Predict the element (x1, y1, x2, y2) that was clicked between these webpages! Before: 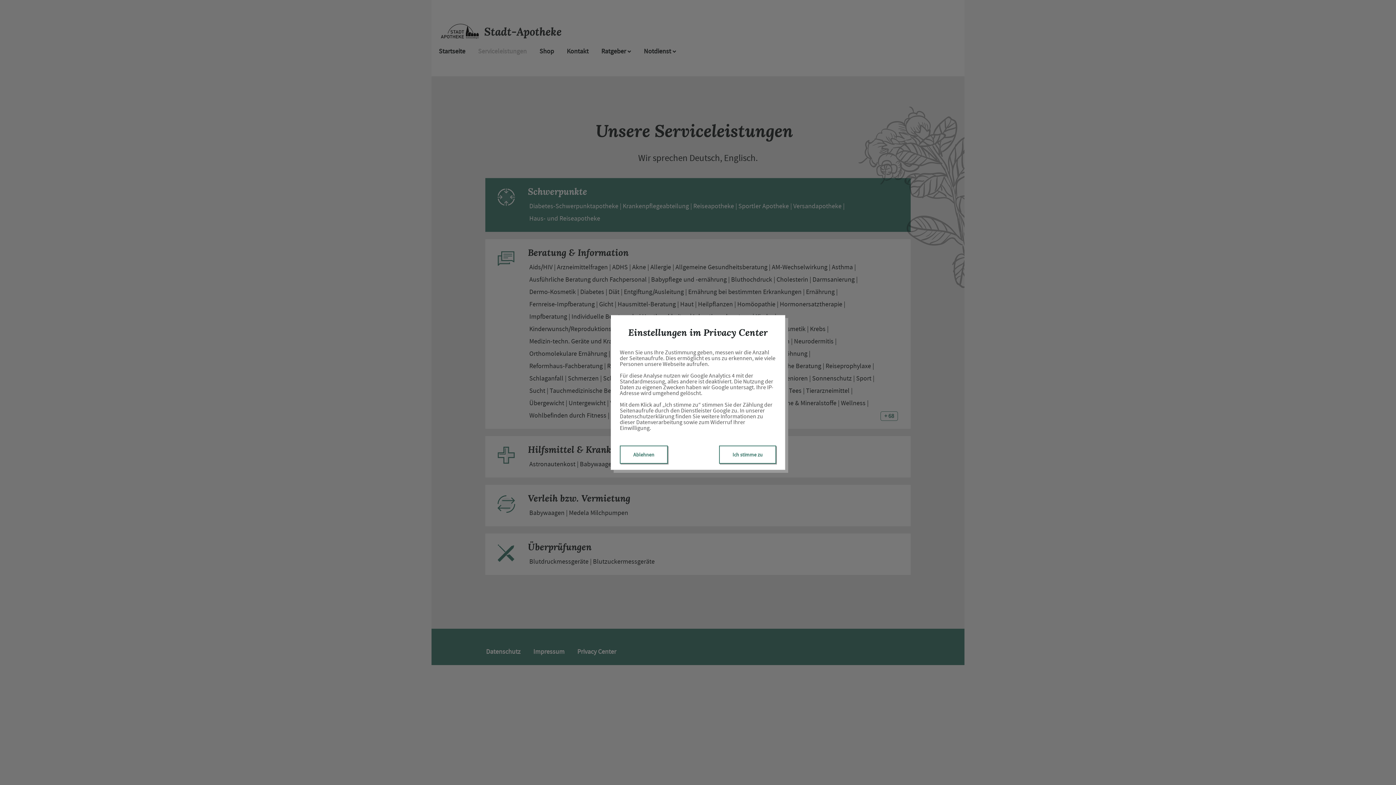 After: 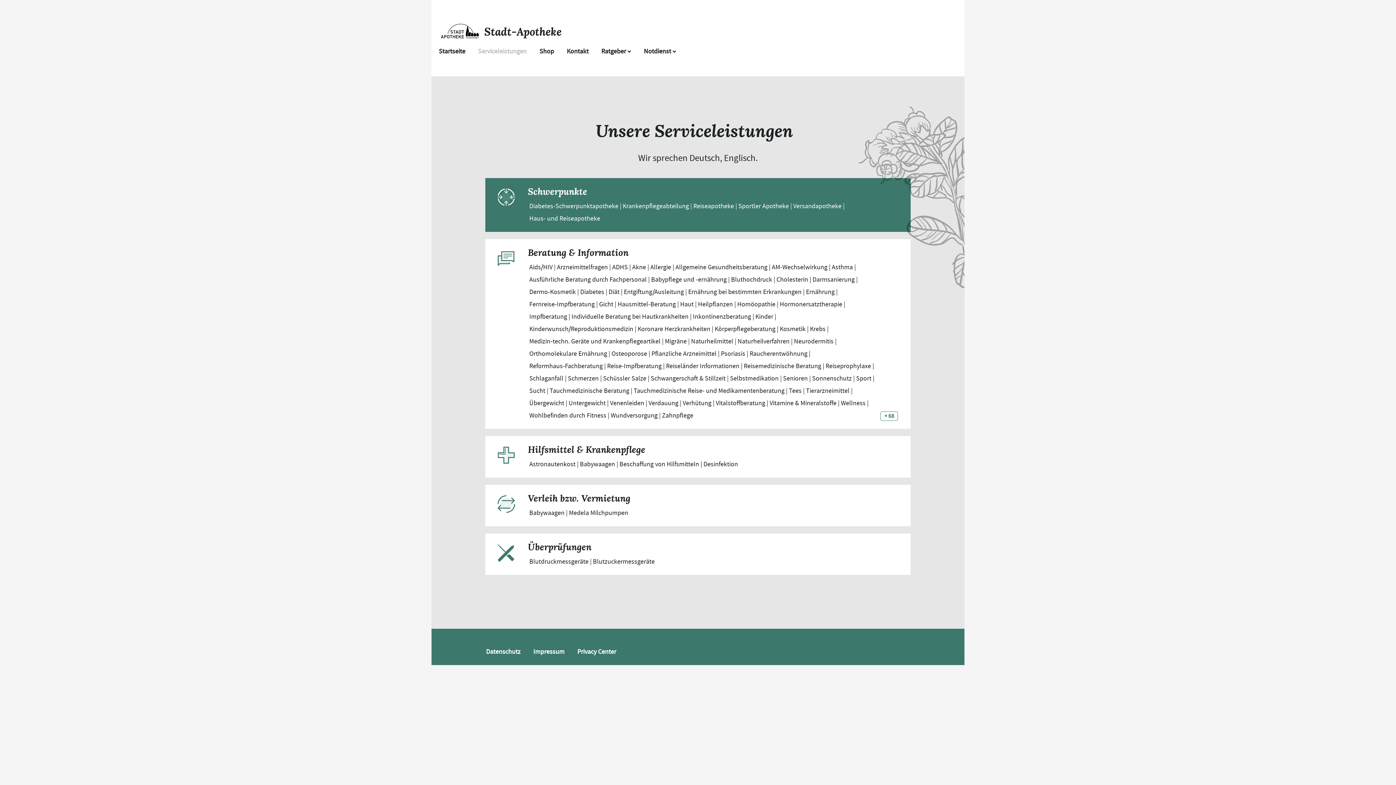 Action: label: Ich stimme zu bbox: (719, 445, 776, 464)